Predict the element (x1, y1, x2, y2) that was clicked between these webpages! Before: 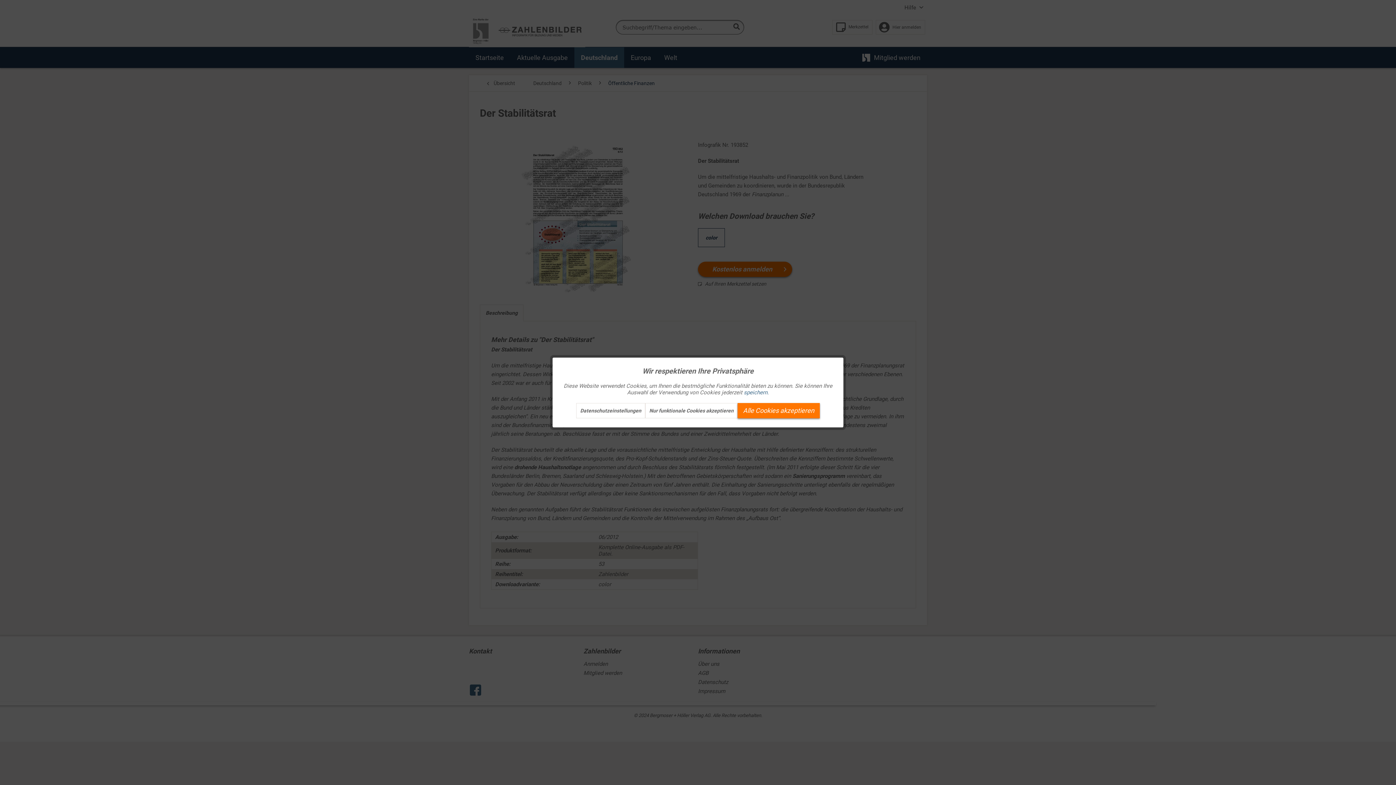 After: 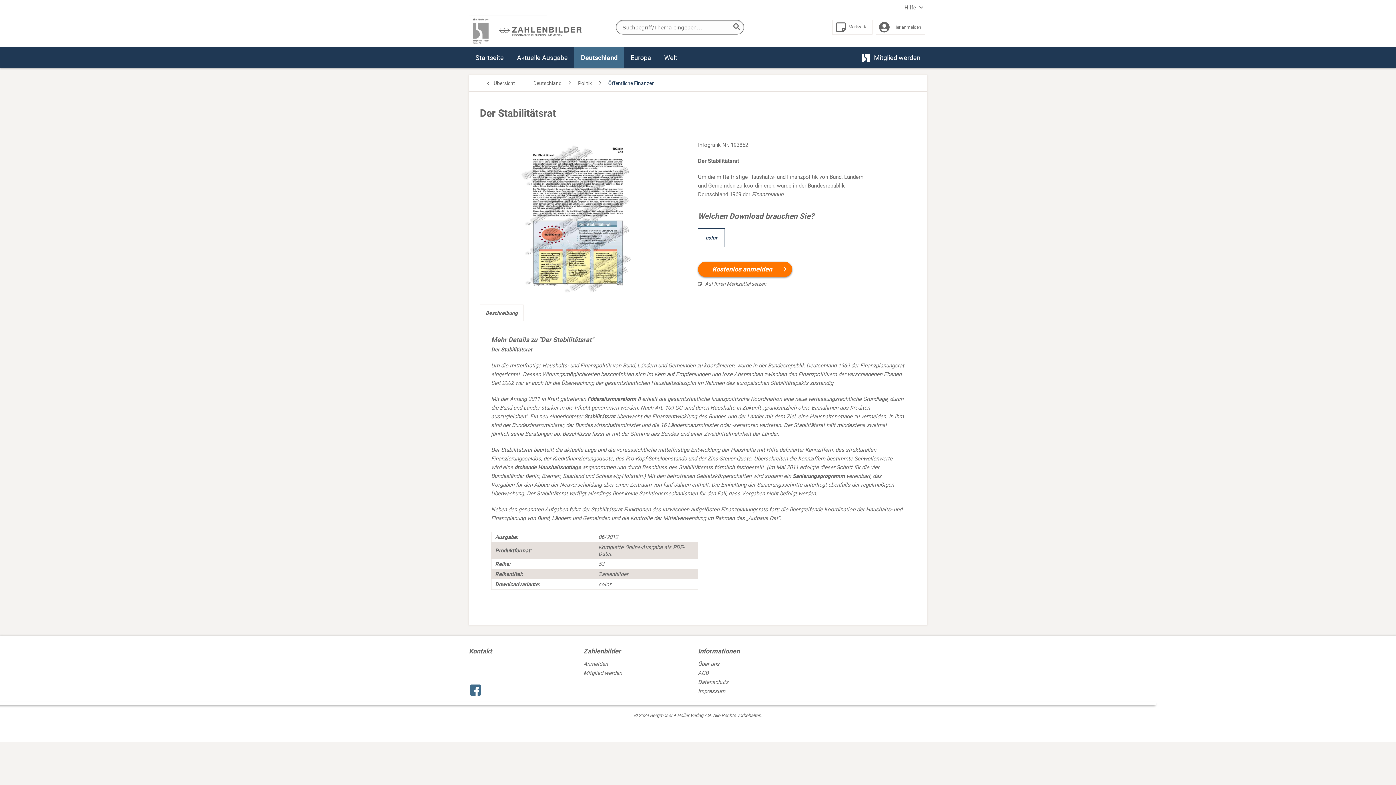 Action: label: speichern. bbox: (744, 389, 769, 396)